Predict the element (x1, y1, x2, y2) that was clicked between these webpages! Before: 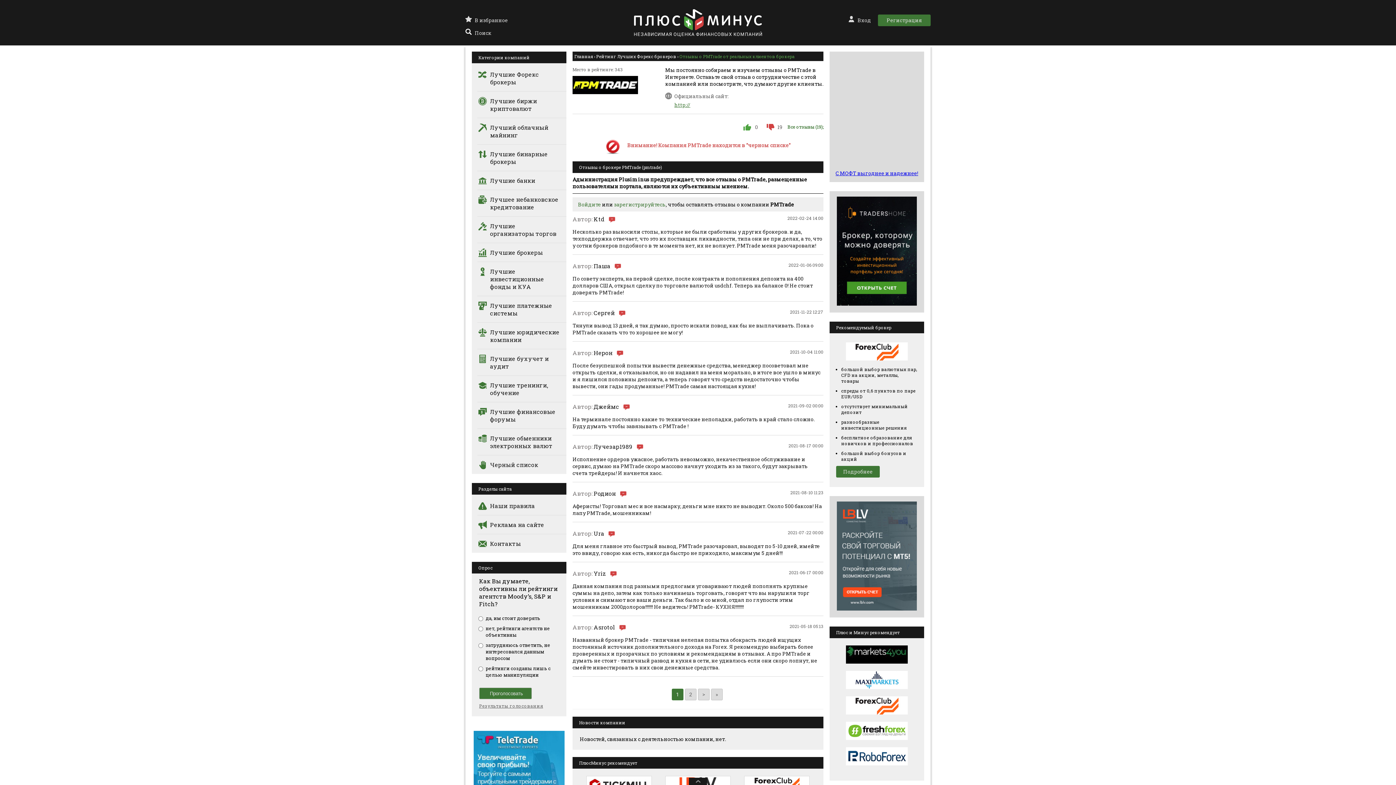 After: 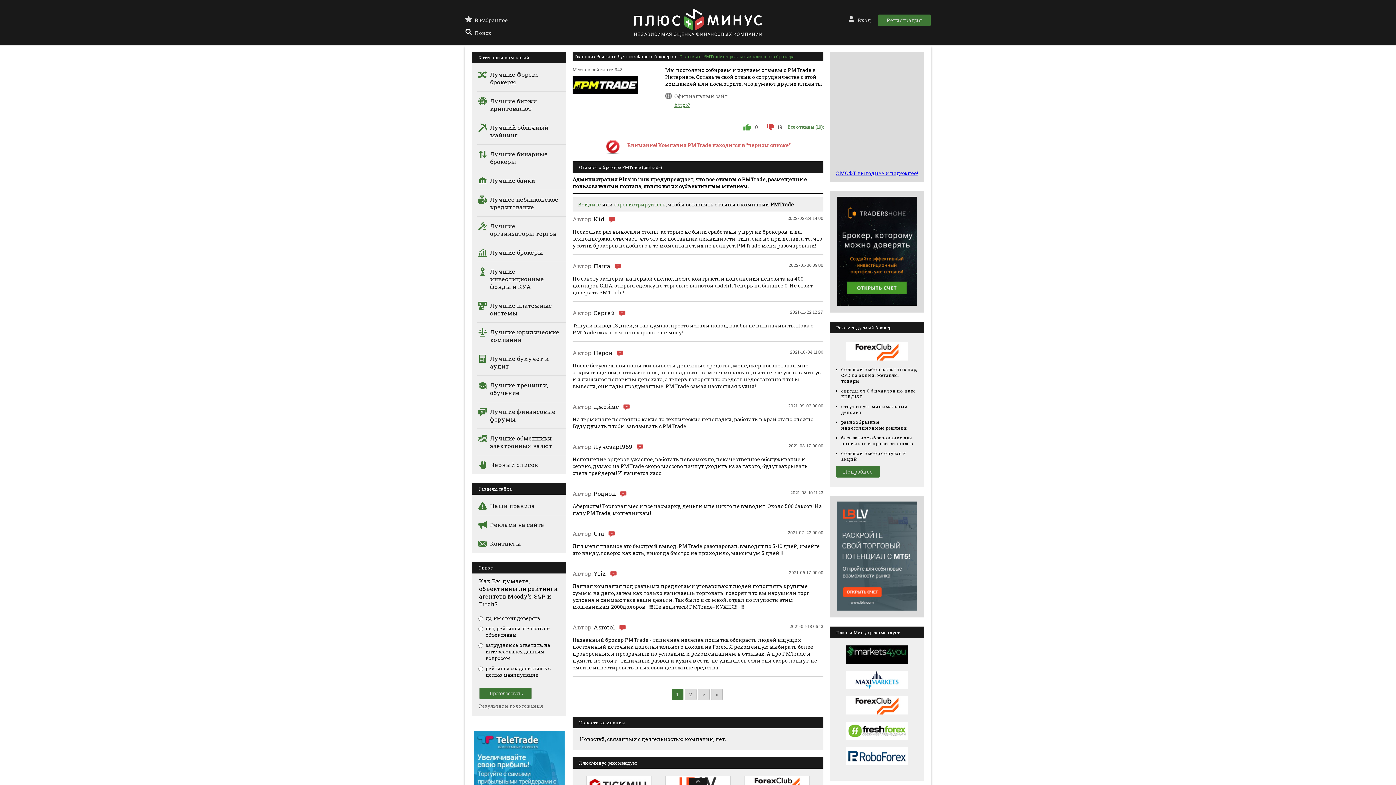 Action: bbox: (837, 501, 917, 612)